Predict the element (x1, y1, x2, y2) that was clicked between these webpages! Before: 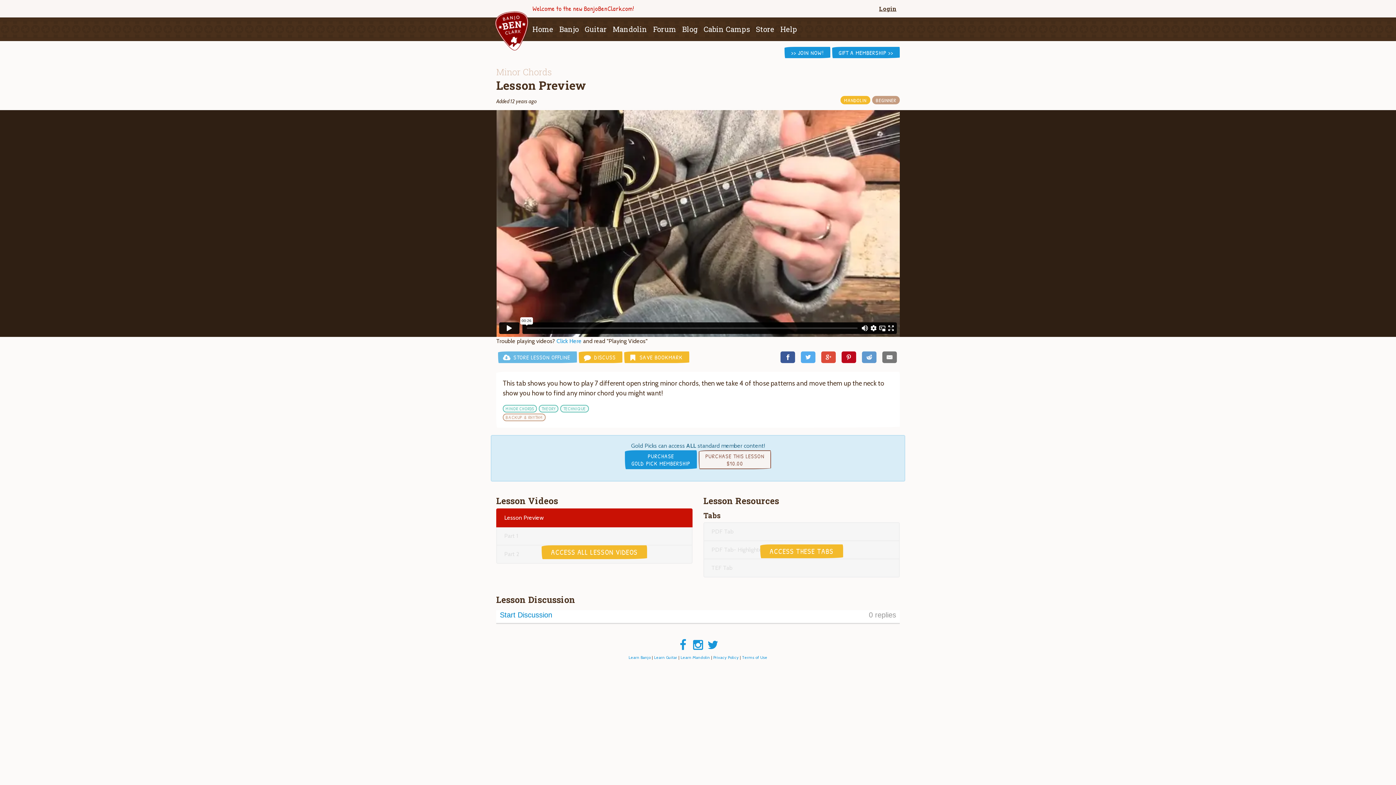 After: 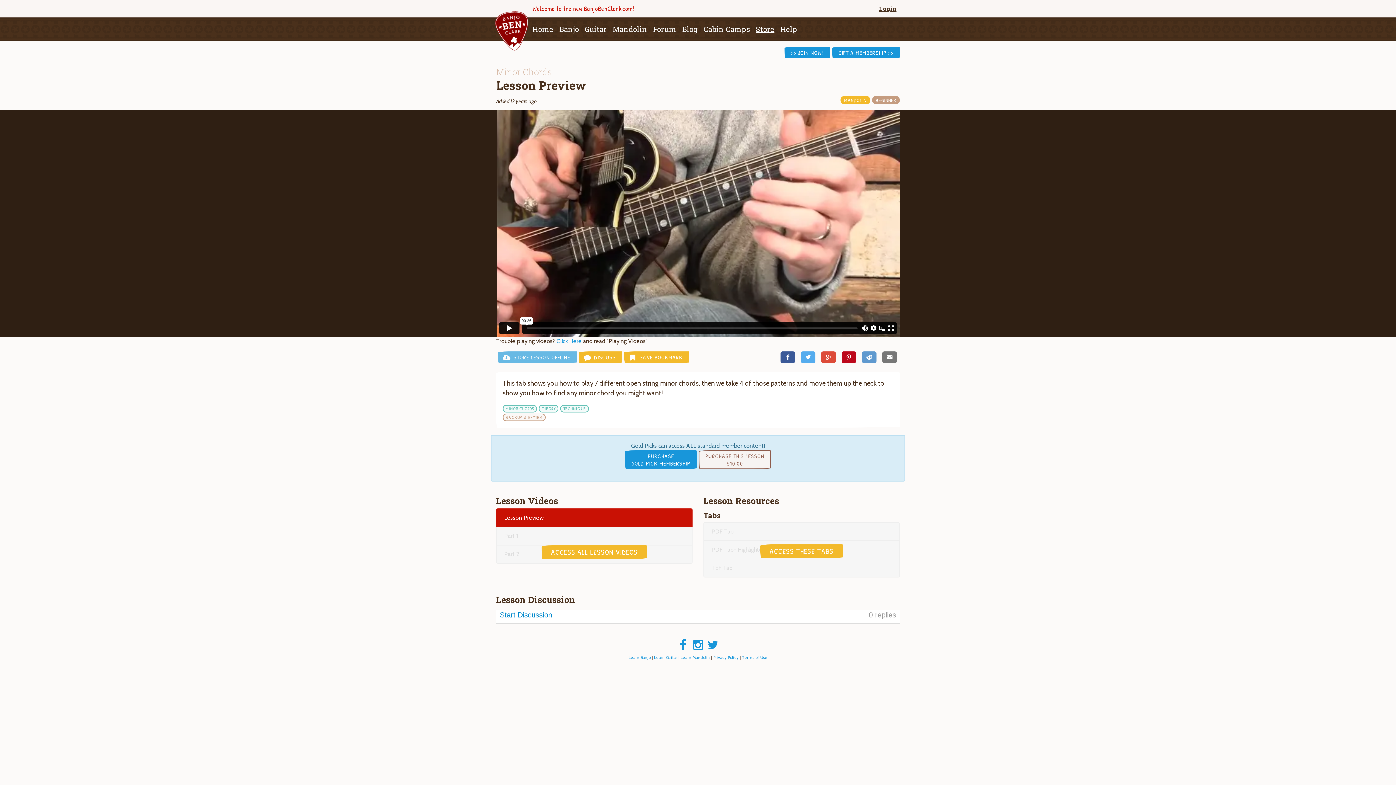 Action: bbox: (753, 17, 777, 41) label: Store